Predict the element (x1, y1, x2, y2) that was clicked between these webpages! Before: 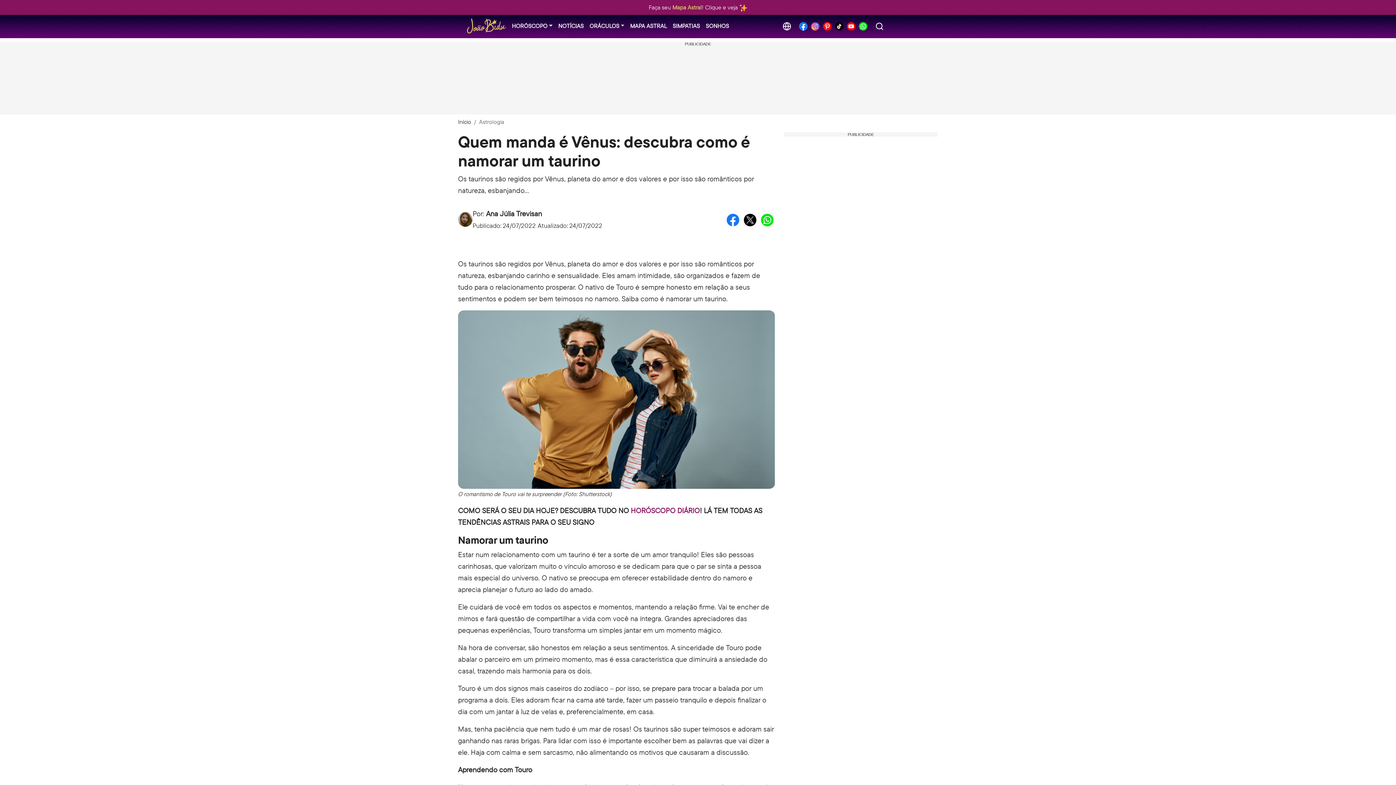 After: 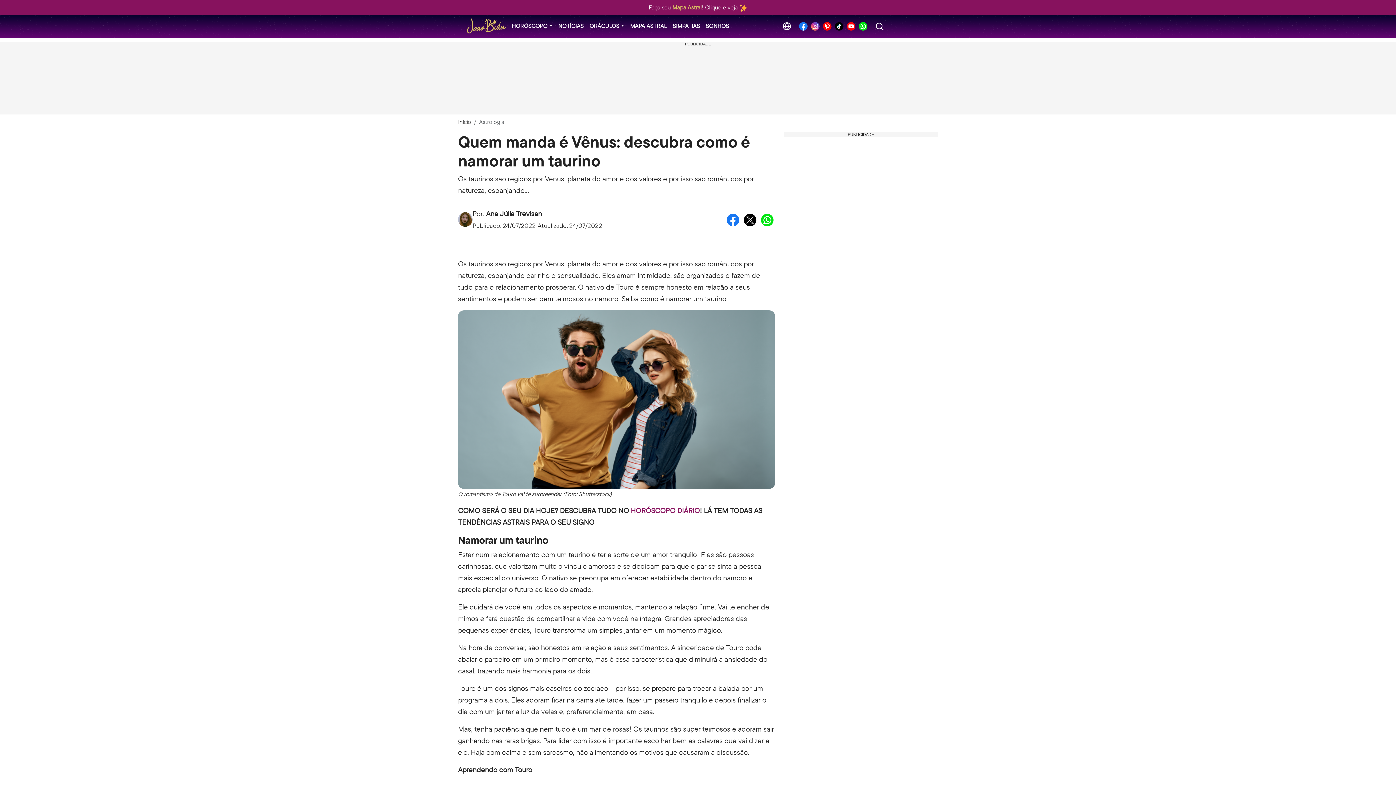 Action: bbox: (798, 21, 808, 29) label: facebook Notícias sobre Astrologia, Signos e muito mais! | João Bidu